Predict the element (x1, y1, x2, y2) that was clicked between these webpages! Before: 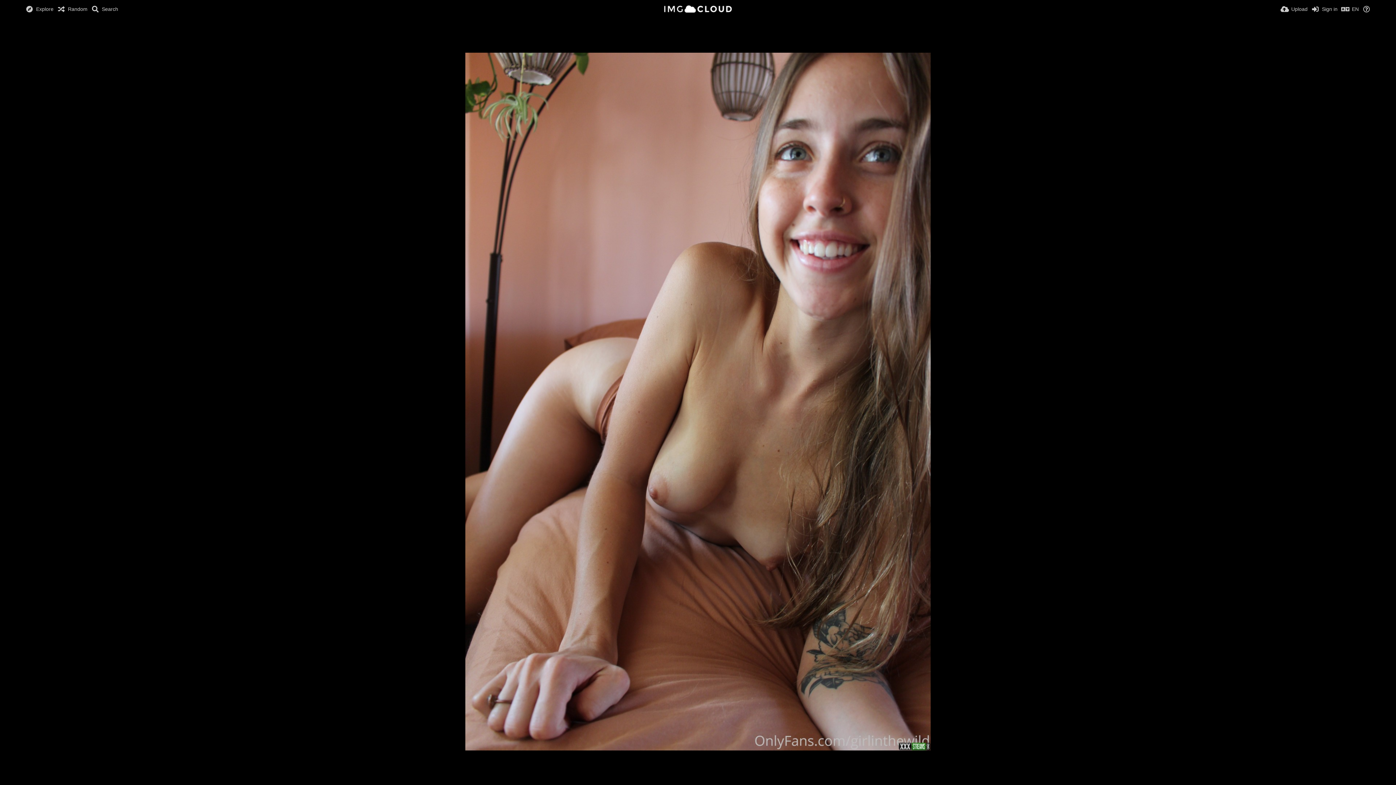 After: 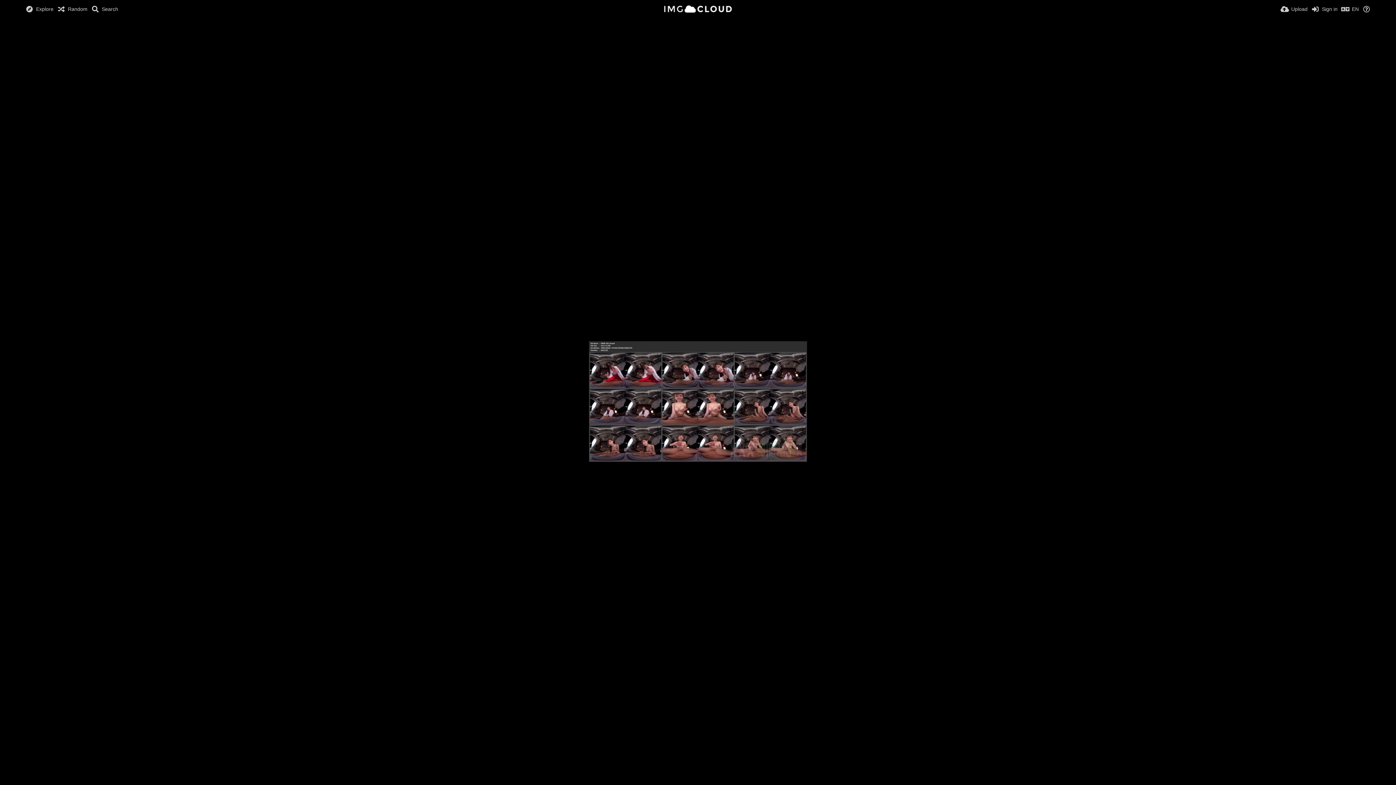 Action: bbox: (57, 0, 87, 18) label: Random